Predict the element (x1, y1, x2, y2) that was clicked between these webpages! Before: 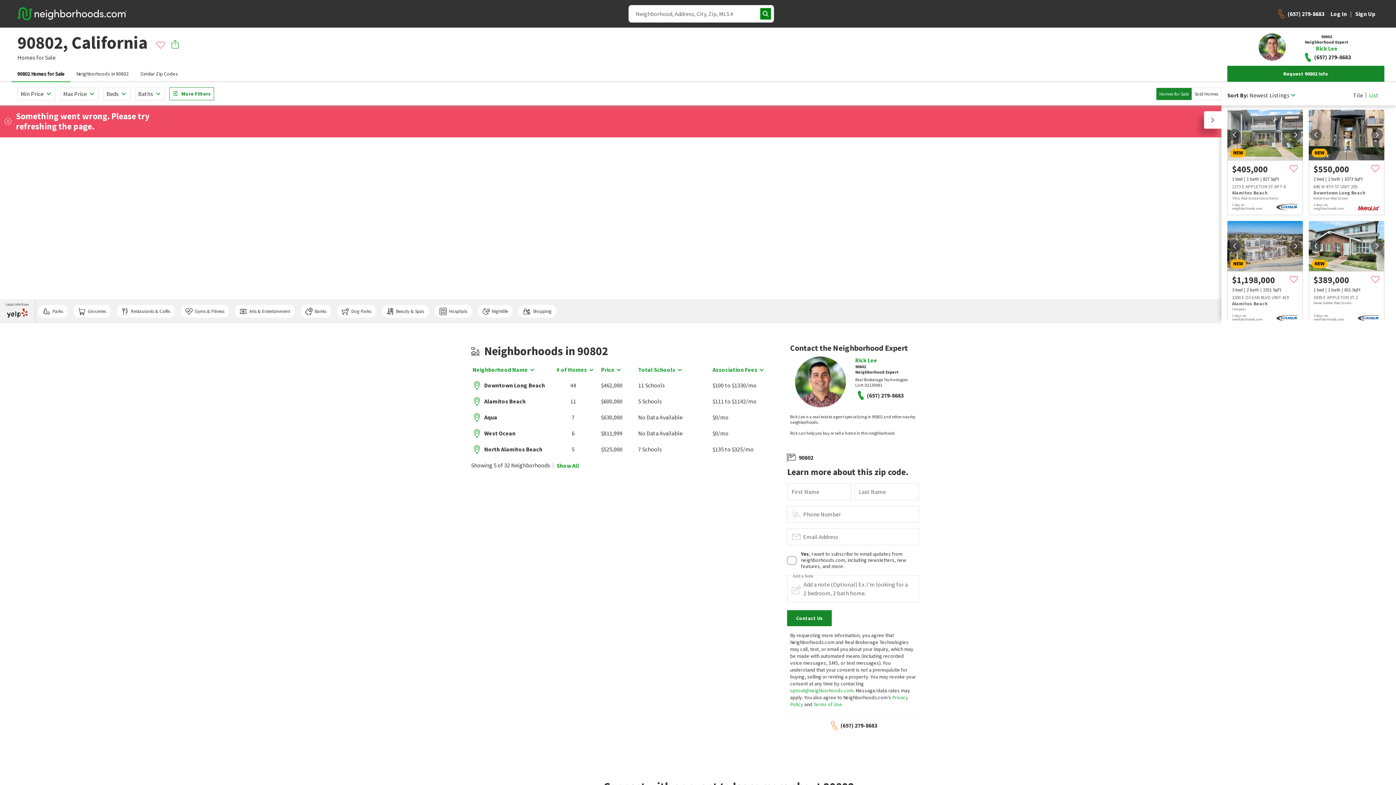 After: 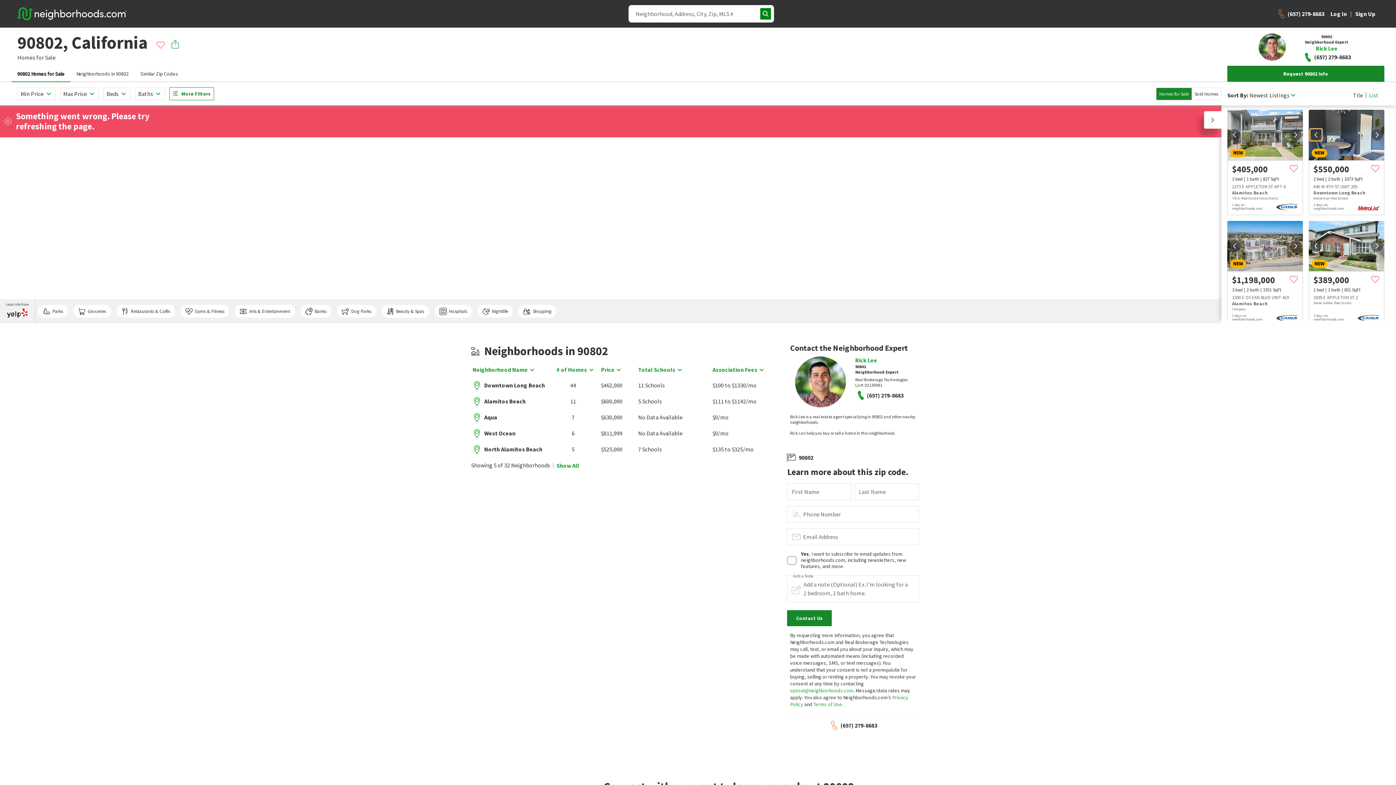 Action: bbox: (1310, 129, 1322, 140) label: prev